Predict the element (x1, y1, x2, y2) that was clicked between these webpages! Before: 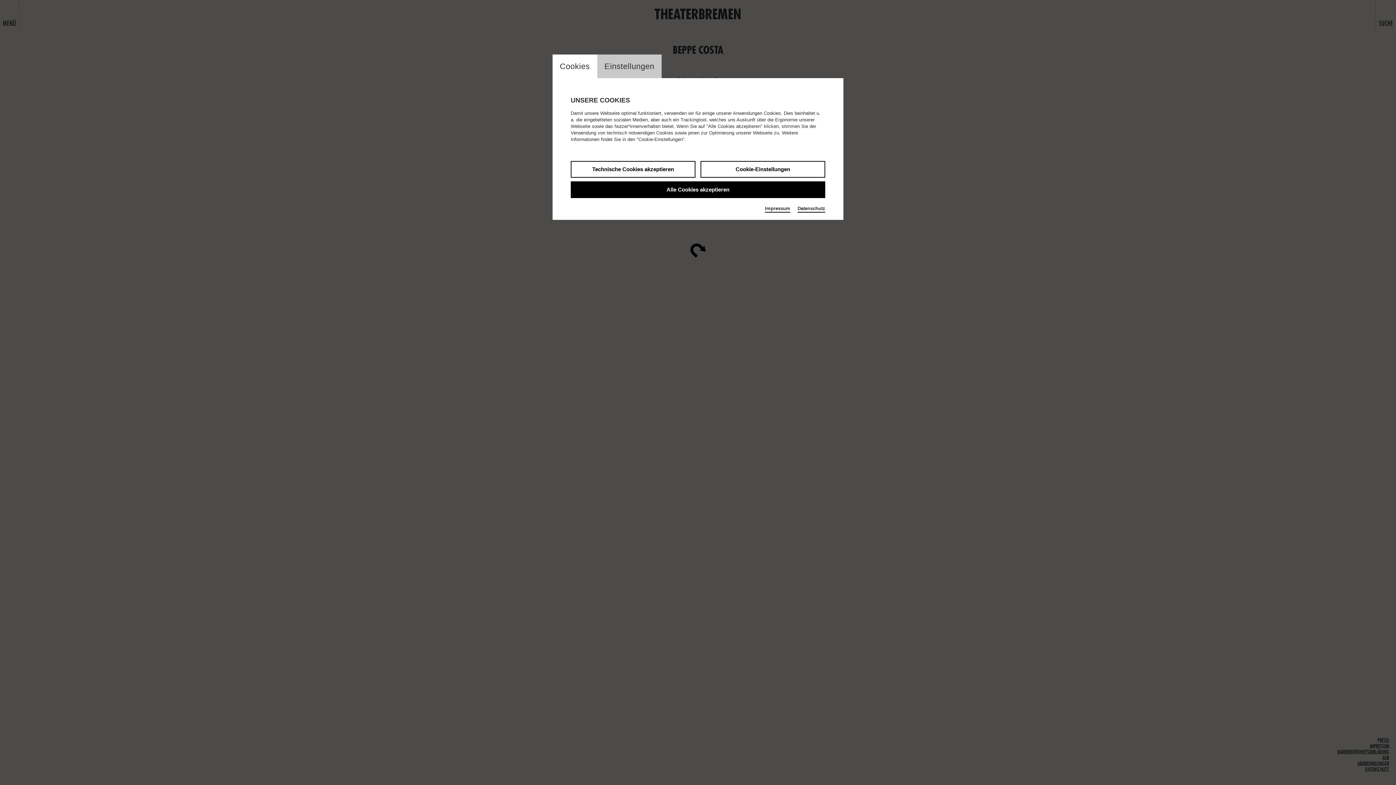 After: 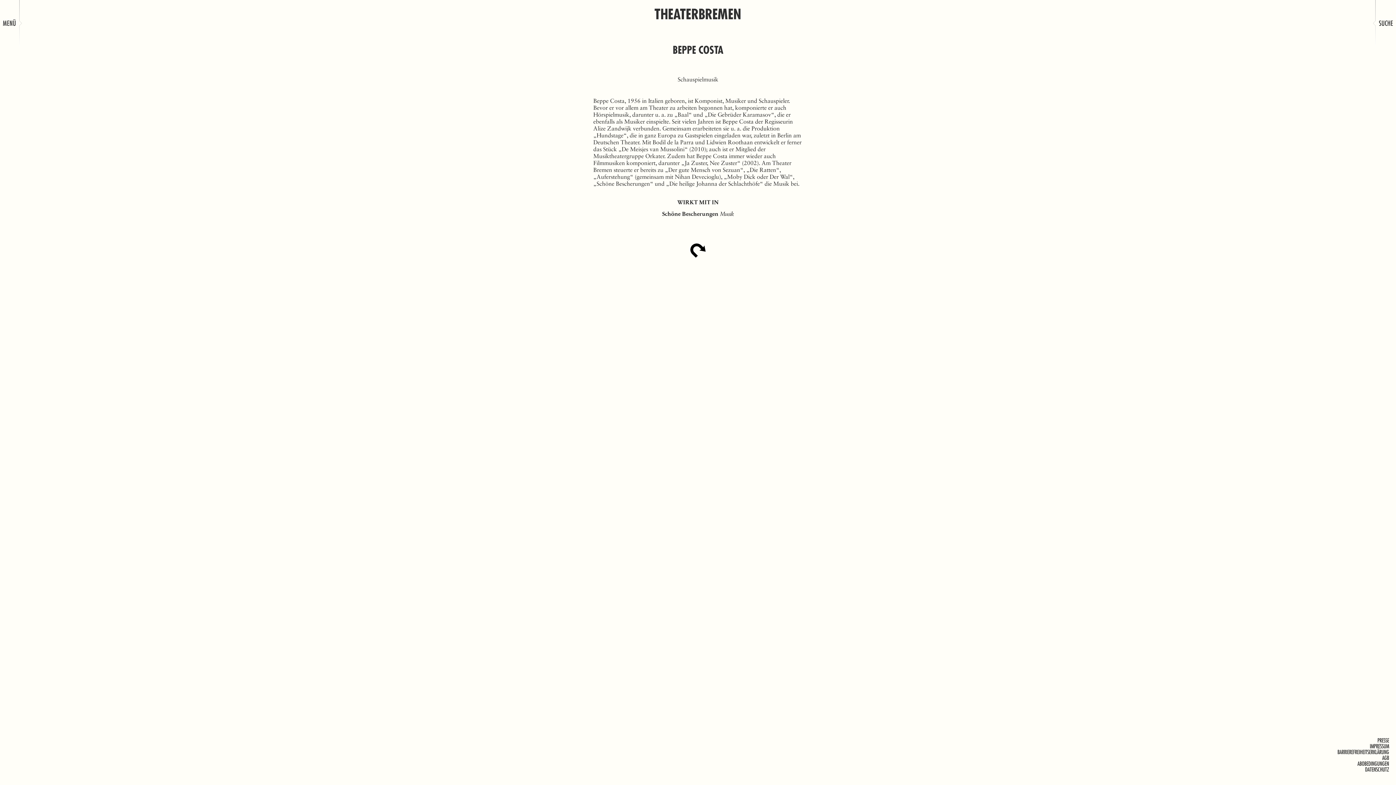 Action: bbox: (570, 161, 695, 177) label: Technische Cookies akzeptieren